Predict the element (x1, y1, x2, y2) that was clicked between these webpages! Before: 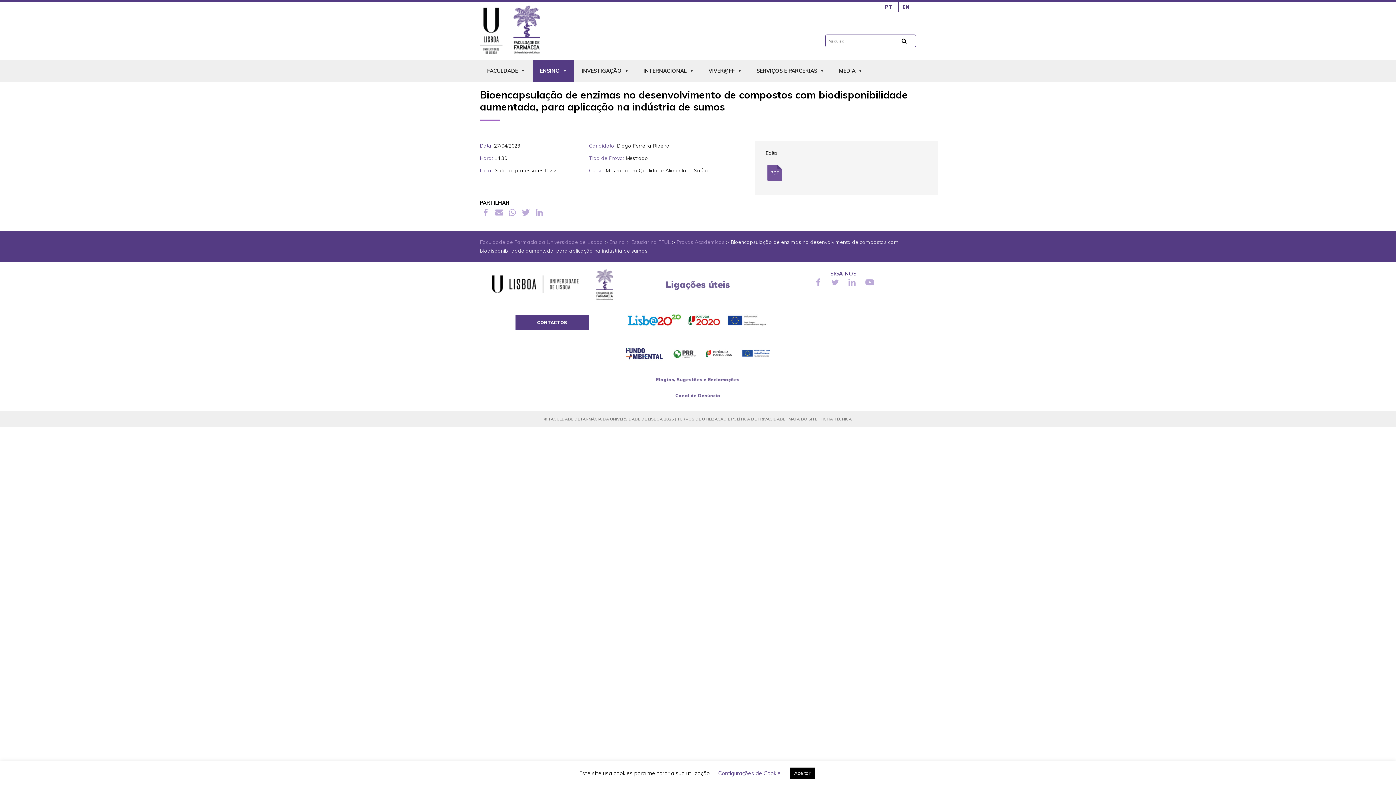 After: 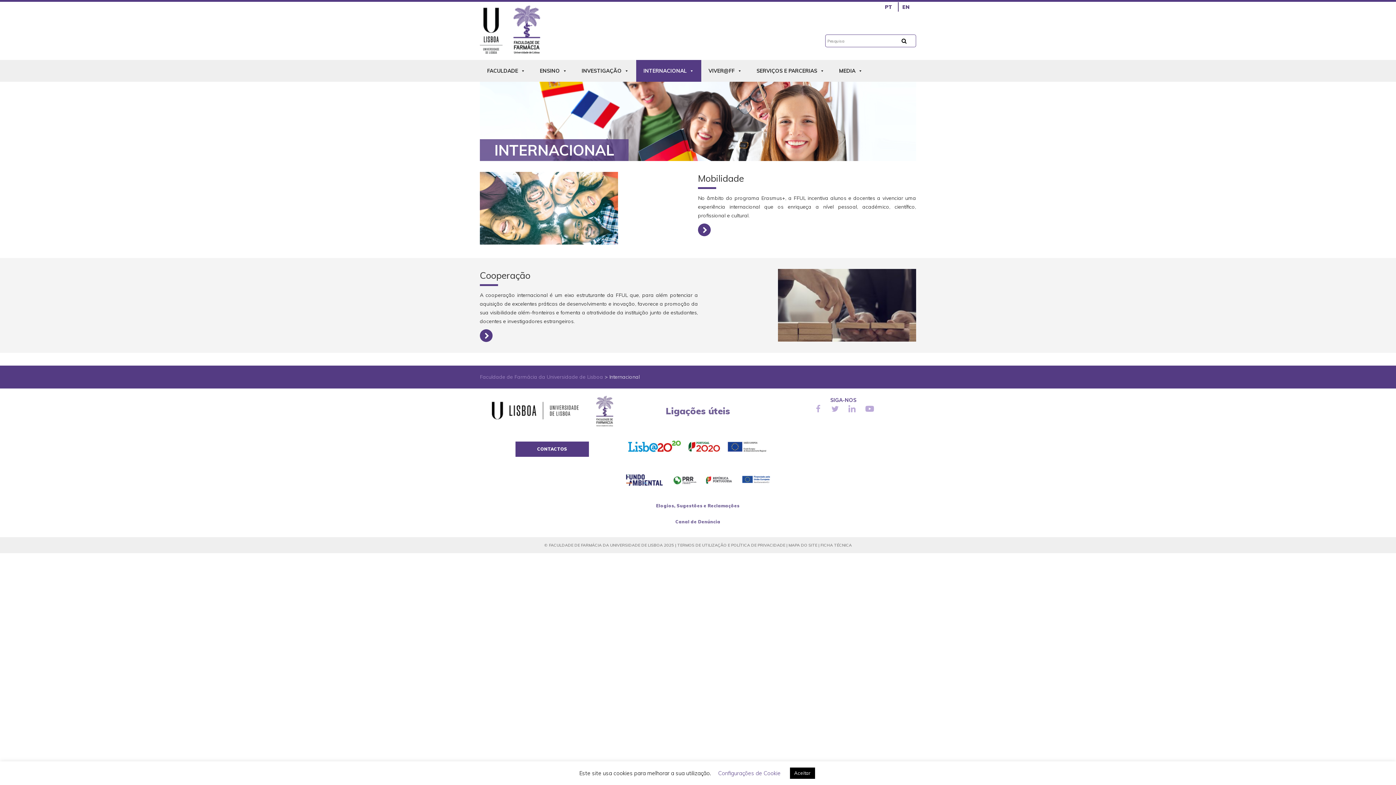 Action: bbox: (640, 63, 697, 78) label: INTERNACIONAL